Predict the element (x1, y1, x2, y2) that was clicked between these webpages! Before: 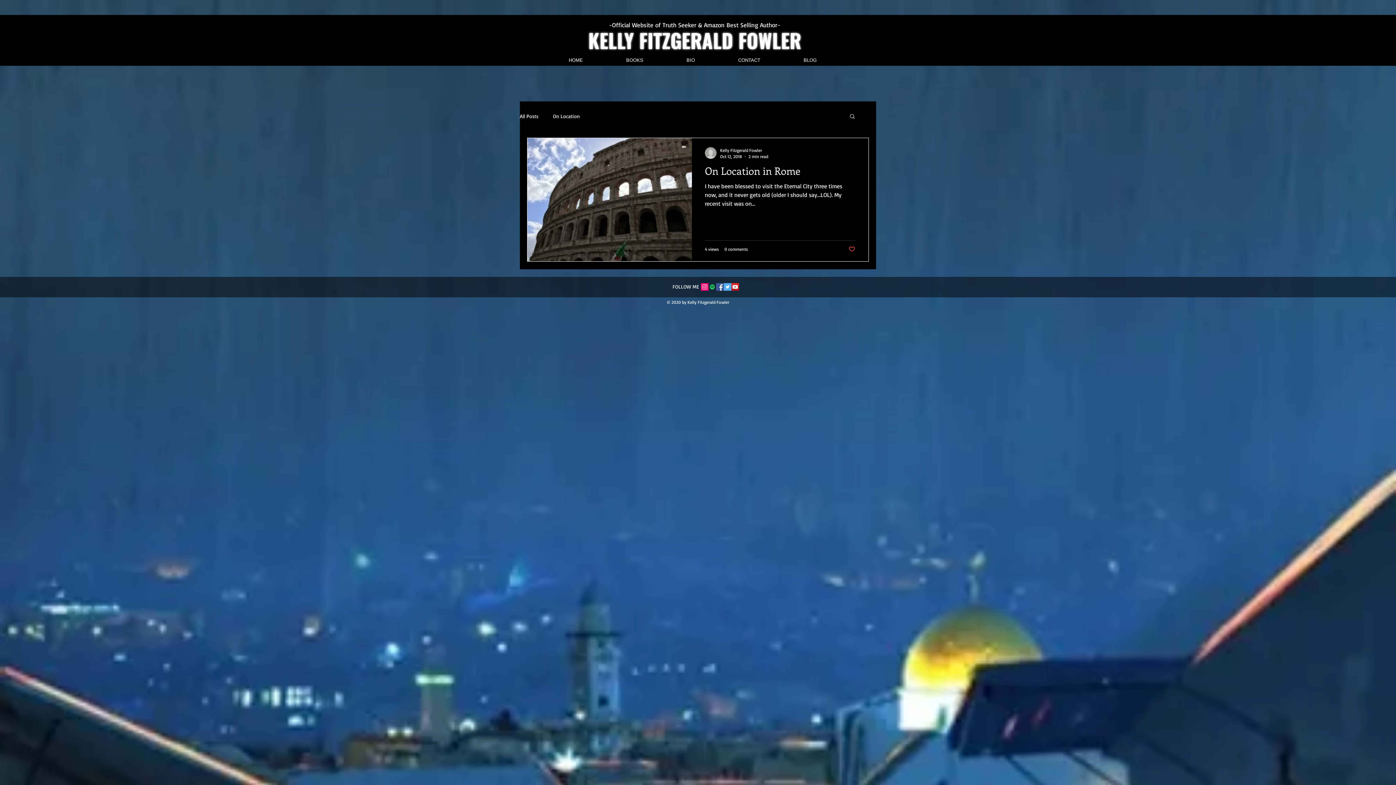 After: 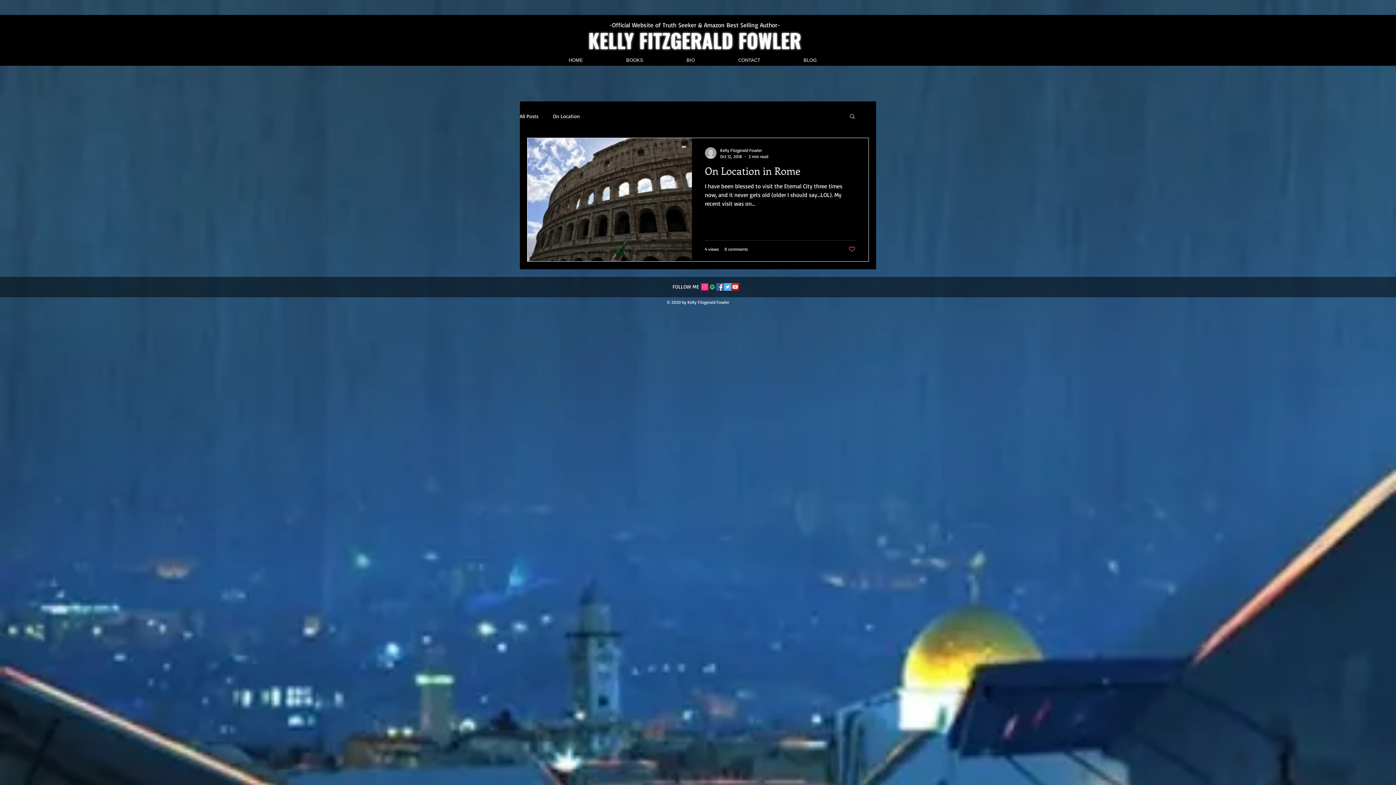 Action: label: Instagram bbox: (701, 283, 708, 290)